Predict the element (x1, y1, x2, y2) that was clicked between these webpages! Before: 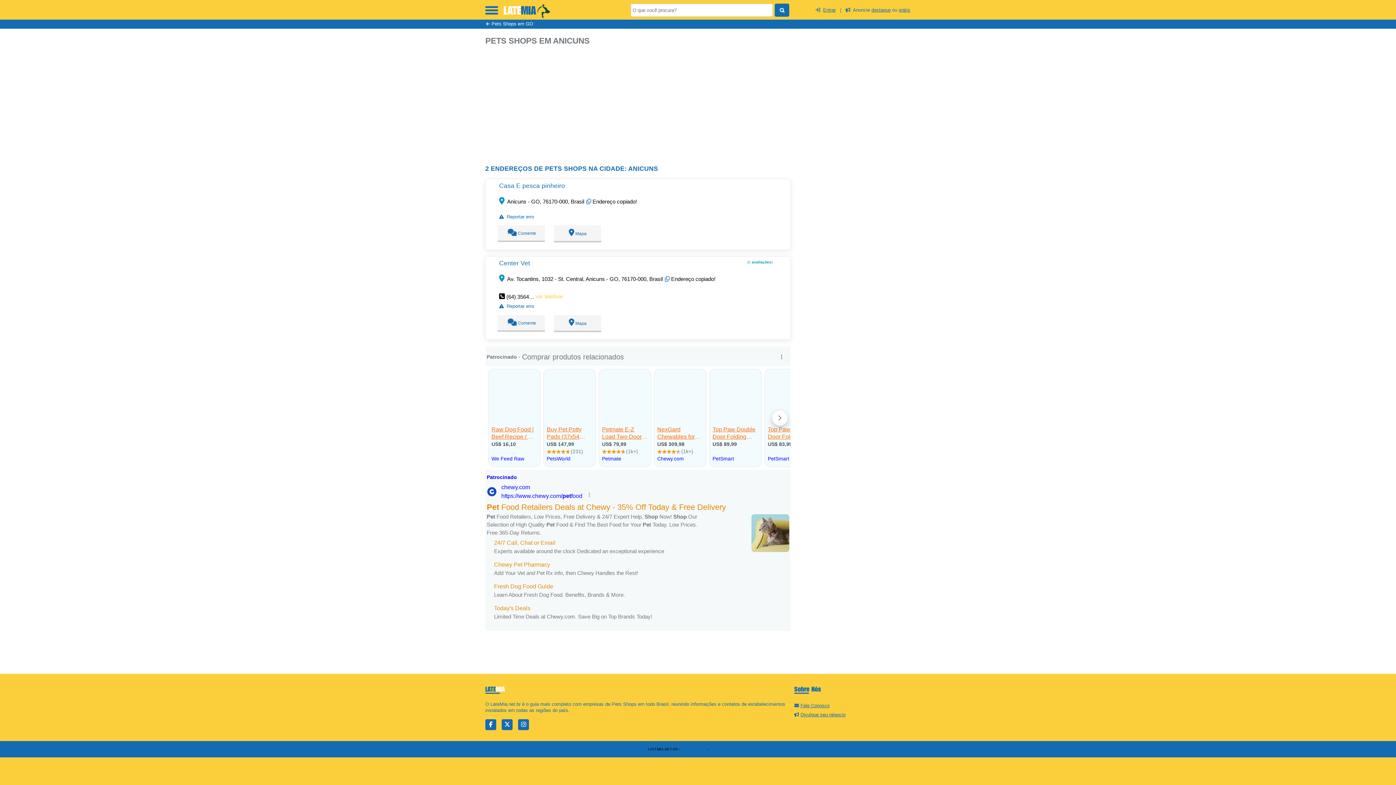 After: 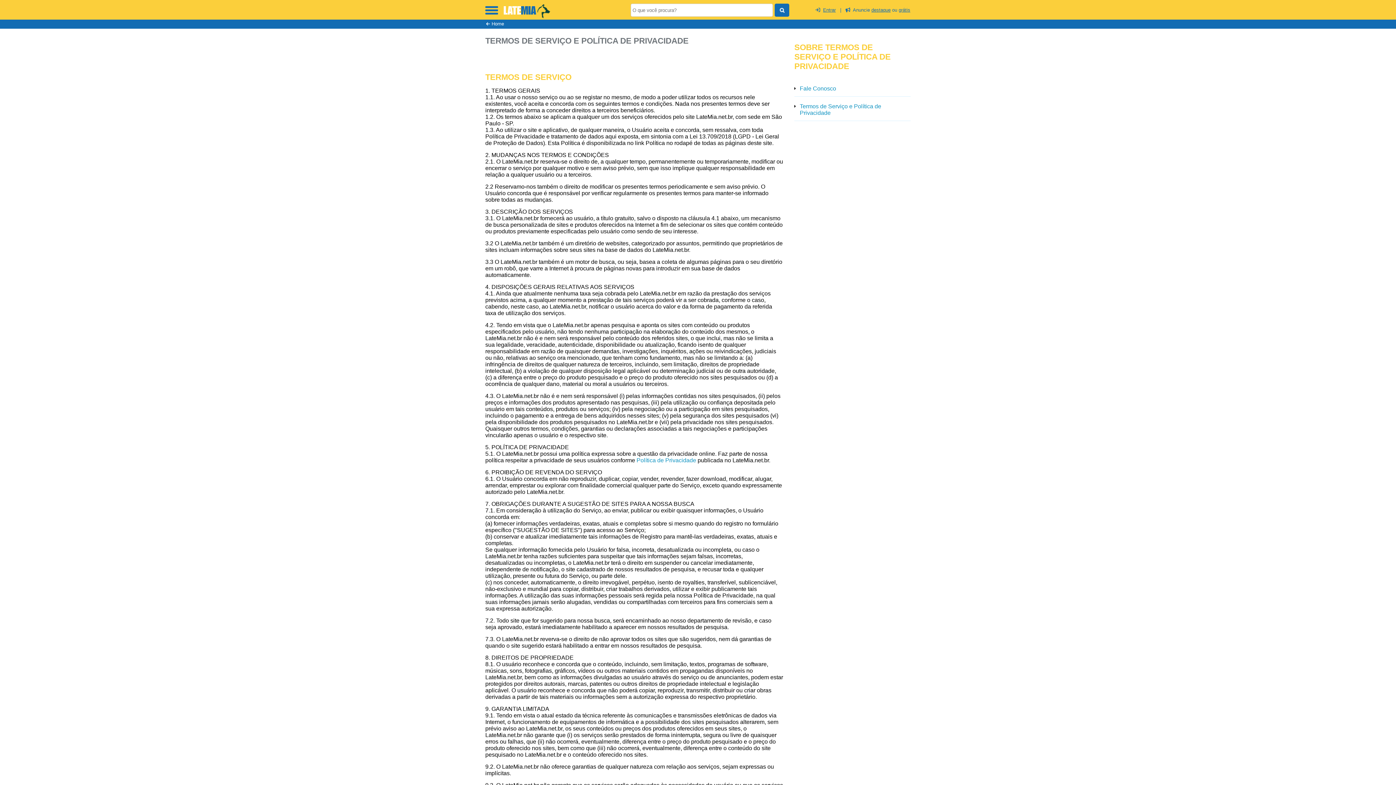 Action: bbox: (681, 747, 706, 751) label: Termos de Uso